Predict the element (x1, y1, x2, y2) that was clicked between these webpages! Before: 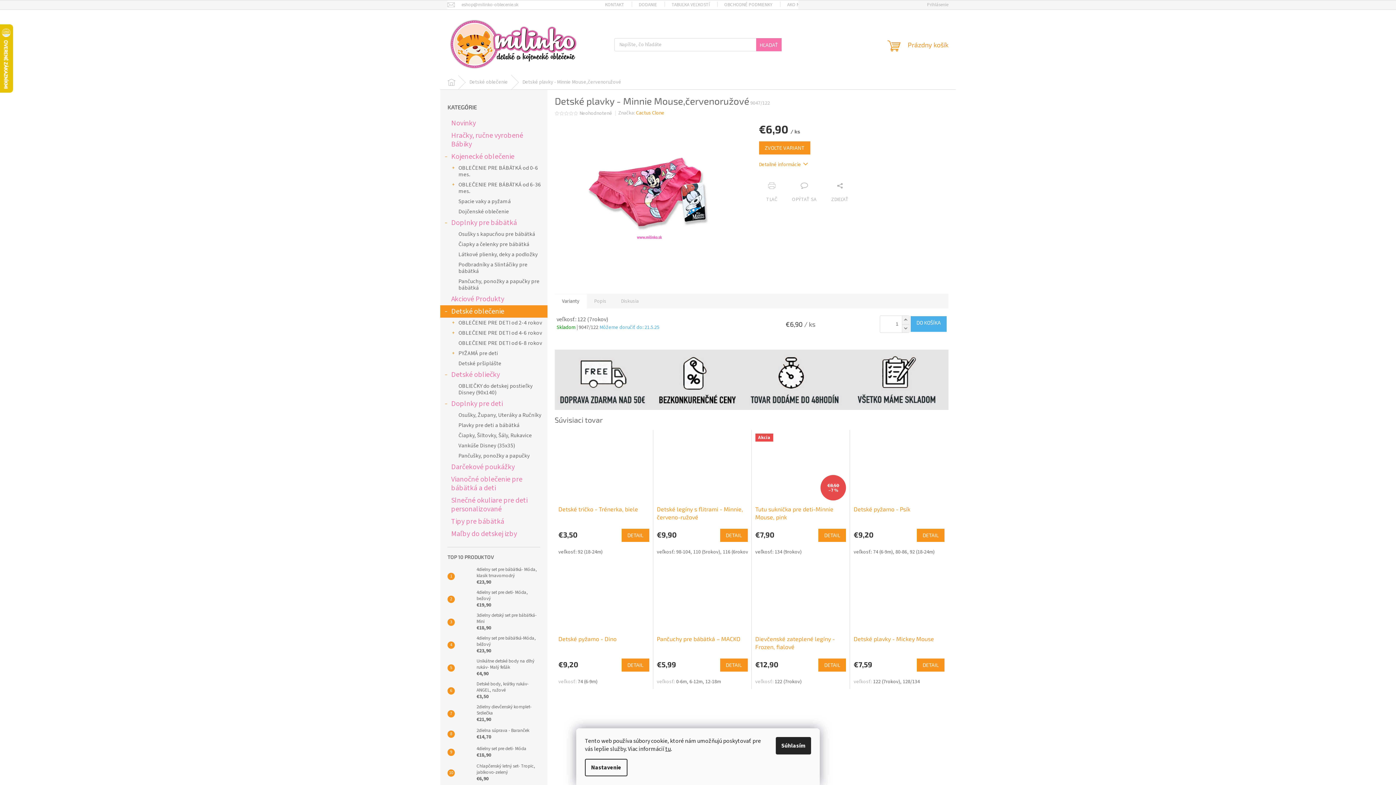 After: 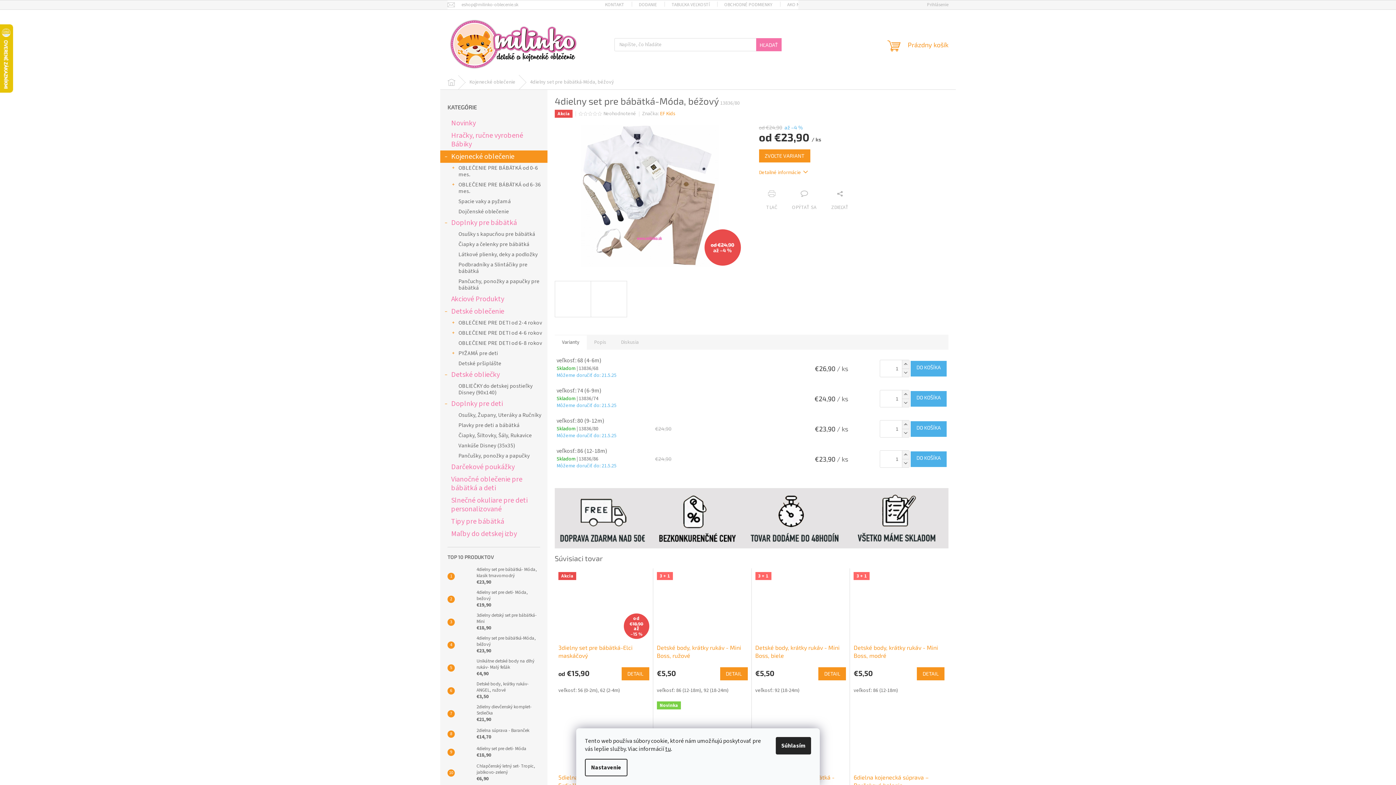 Action: bbox: (454, 638, 473, 652)